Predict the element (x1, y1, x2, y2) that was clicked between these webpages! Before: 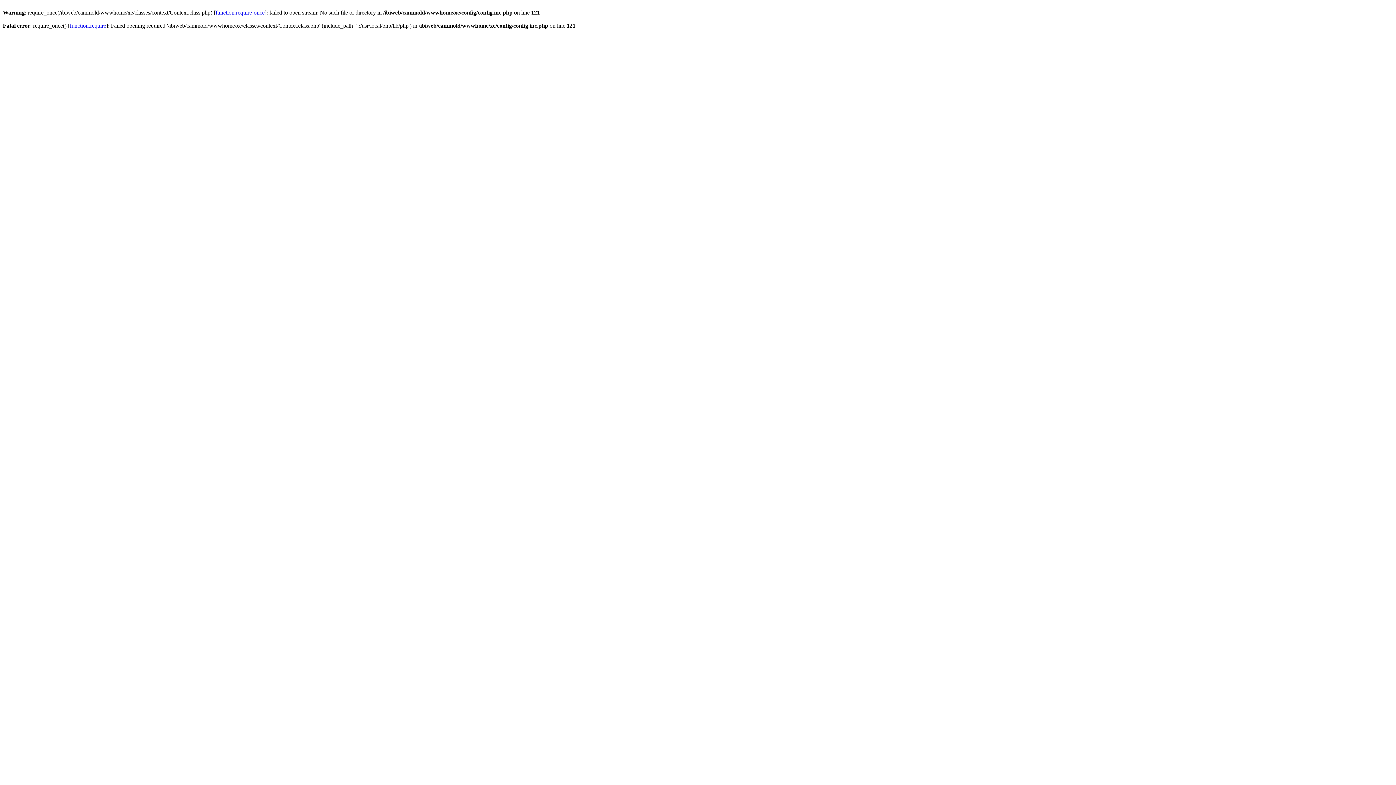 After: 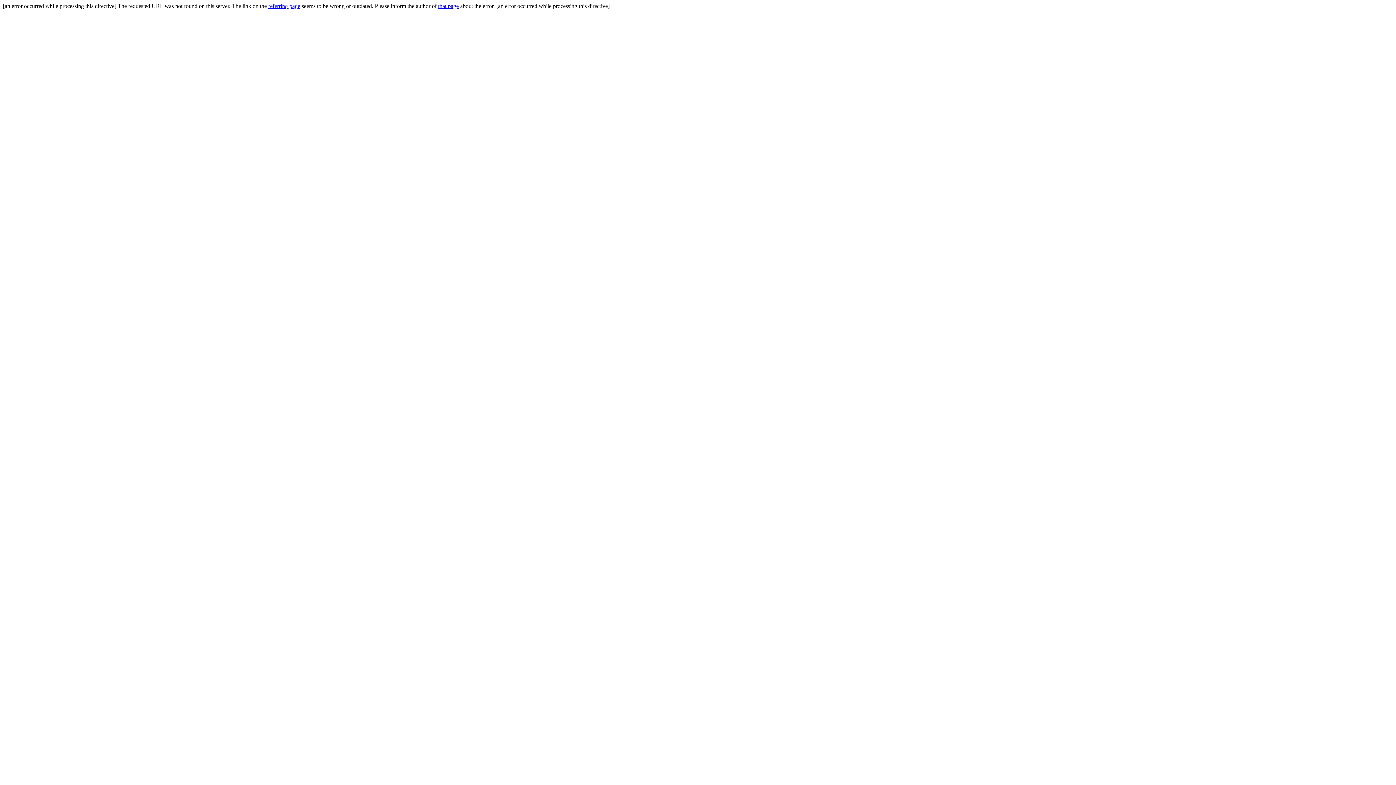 Action: label: function.require-once bbox: (215, 9, 264, 15)